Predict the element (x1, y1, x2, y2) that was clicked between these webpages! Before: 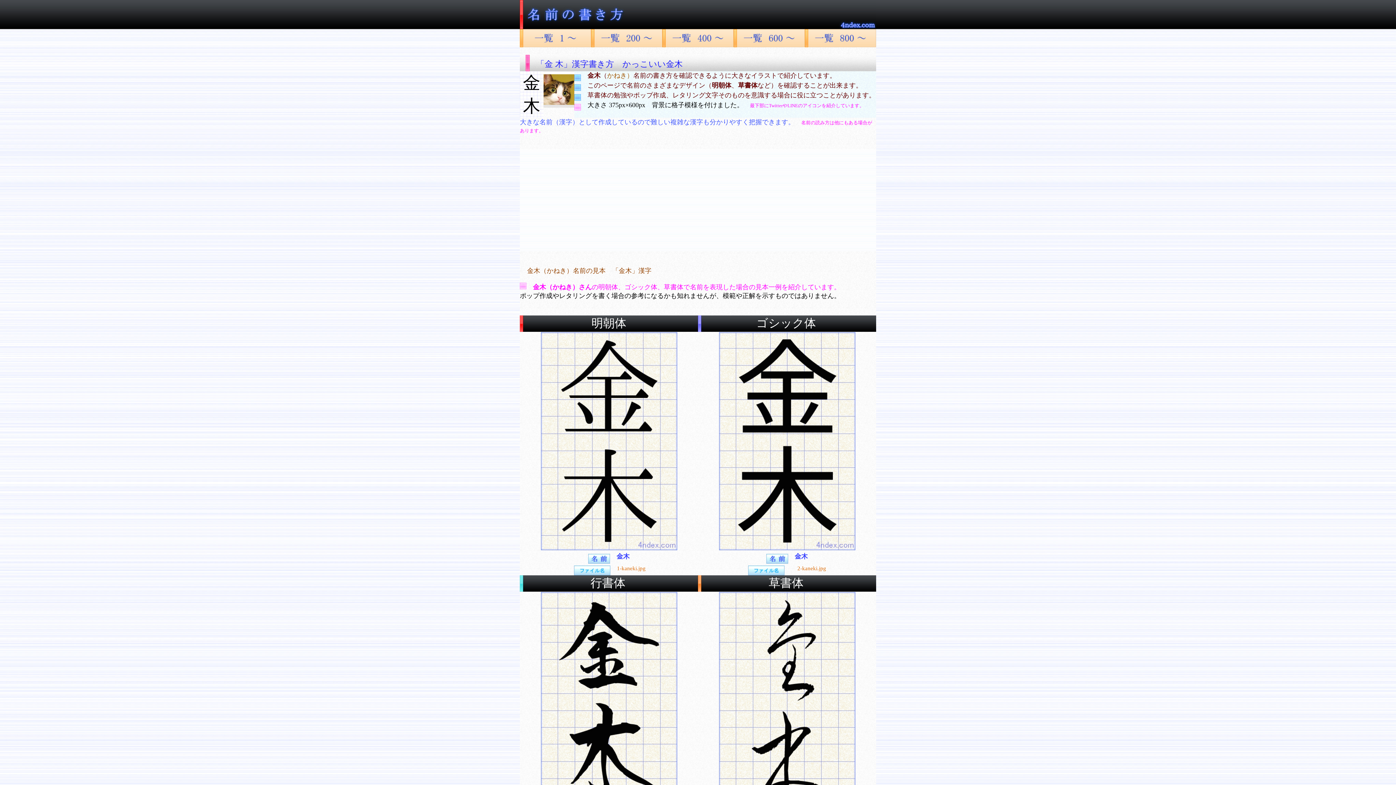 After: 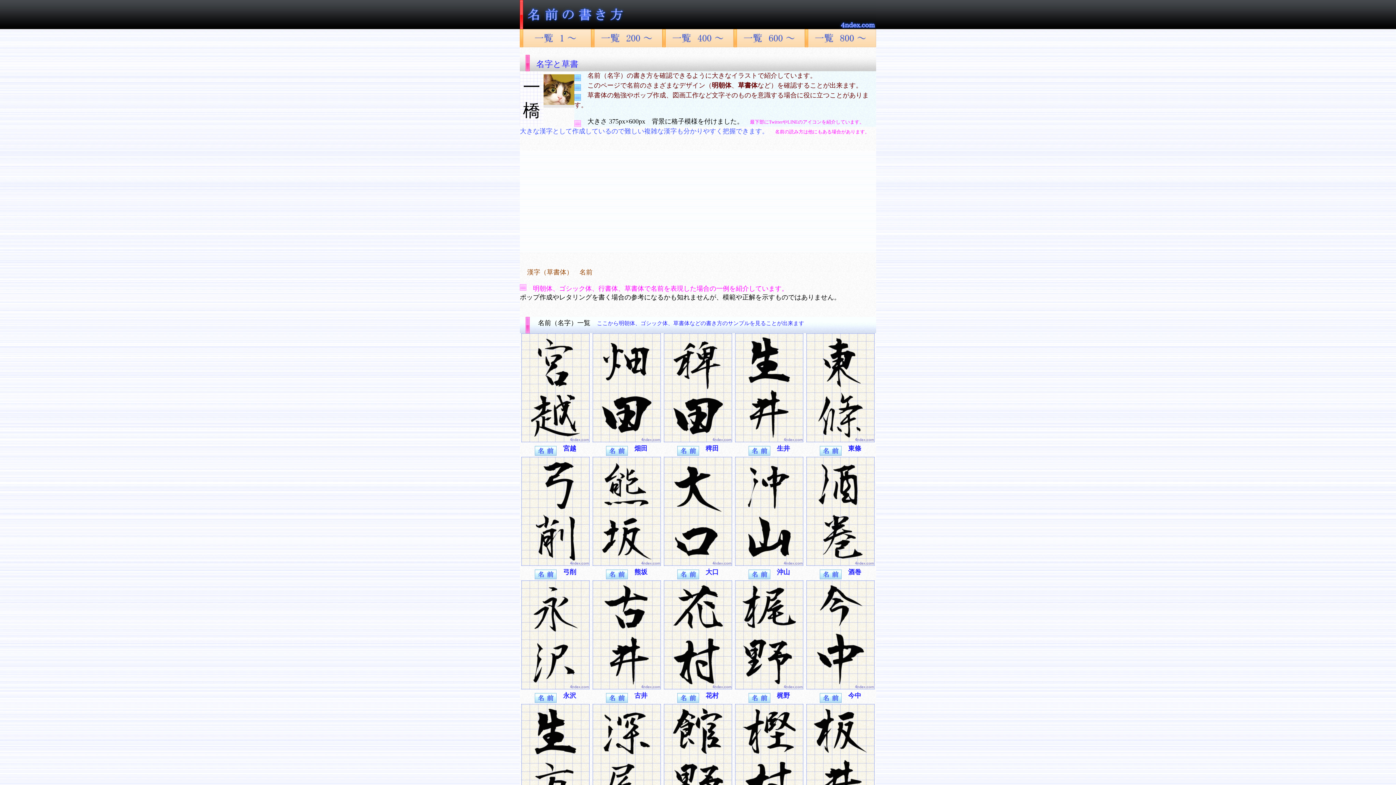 Action: bbox: (733, 41, 805, 48)